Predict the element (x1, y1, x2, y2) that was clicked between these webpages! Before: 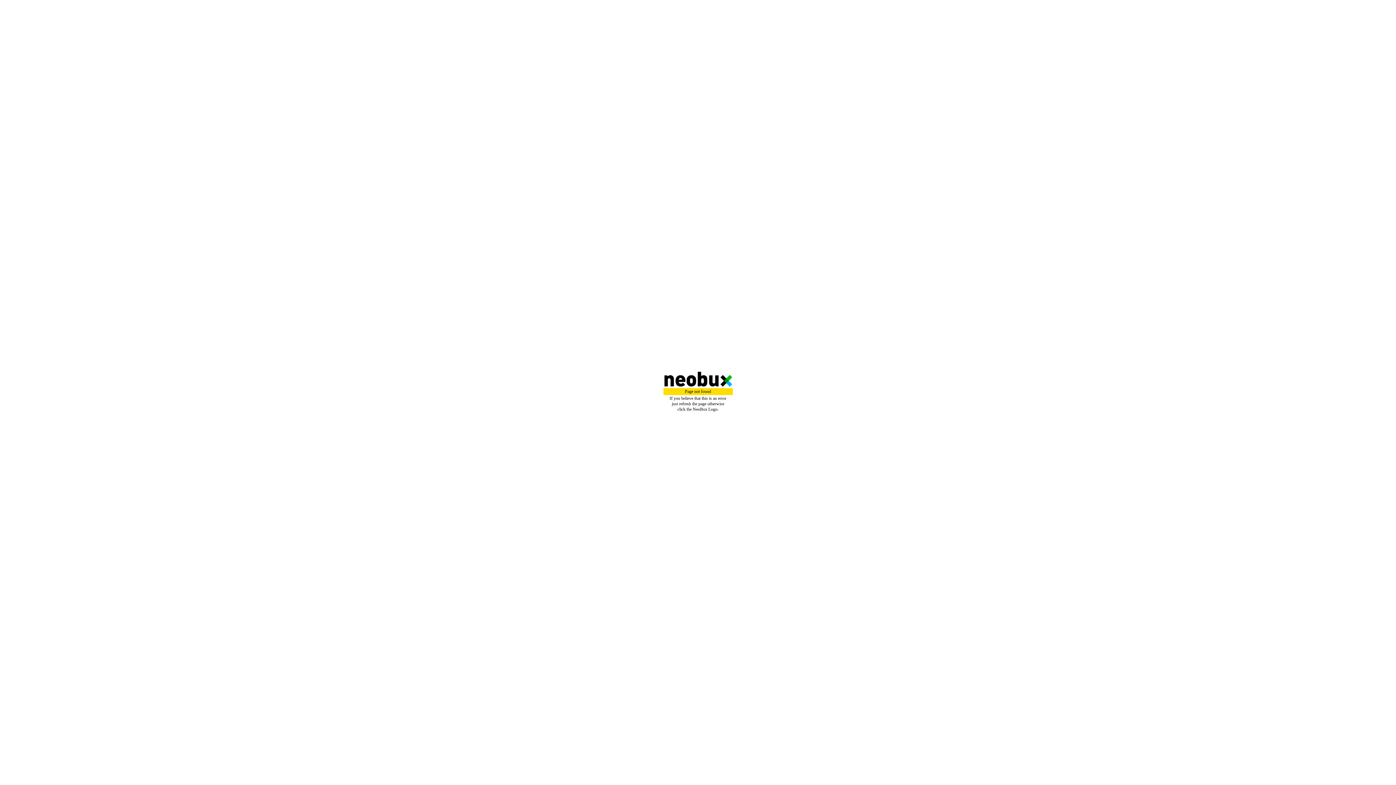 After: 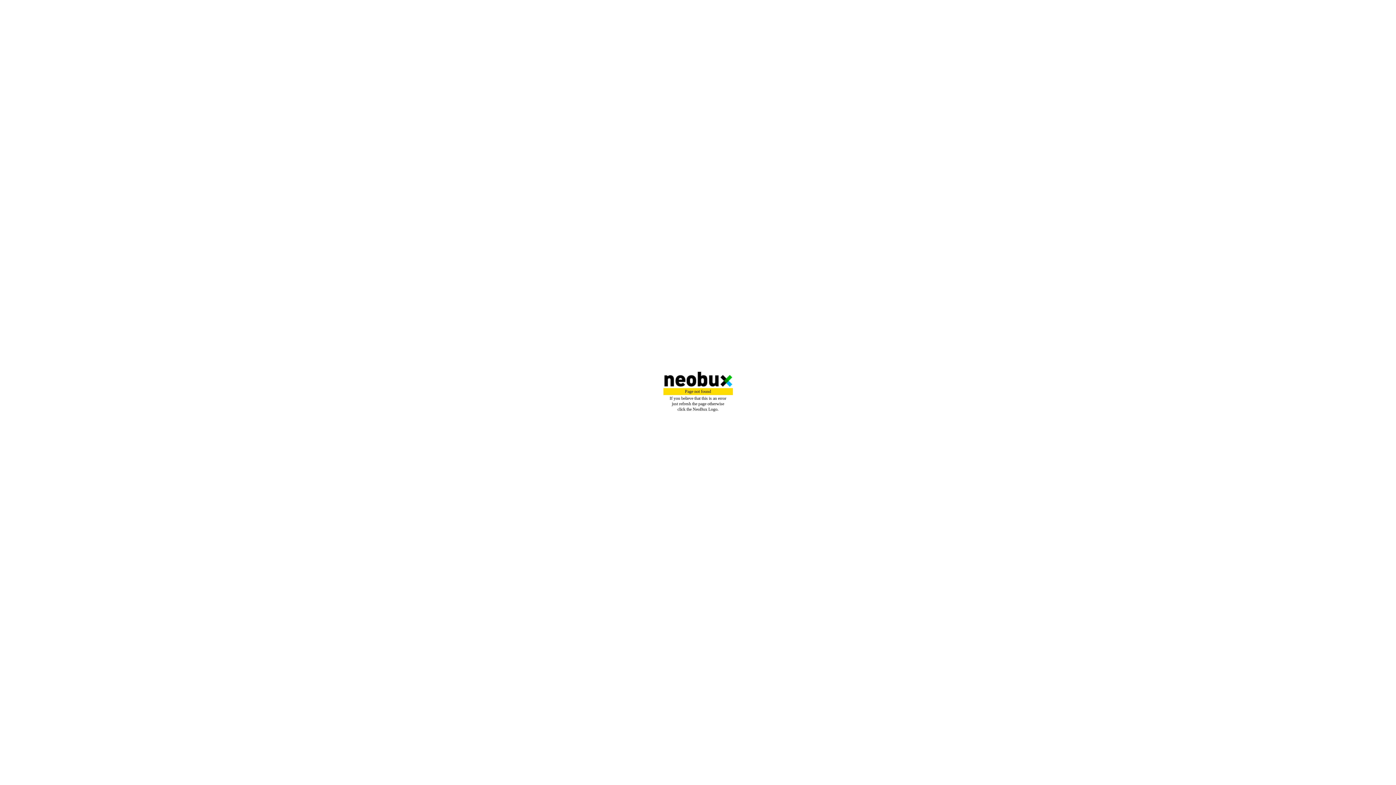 Action: bbox: (1, 372, 1395, 386)